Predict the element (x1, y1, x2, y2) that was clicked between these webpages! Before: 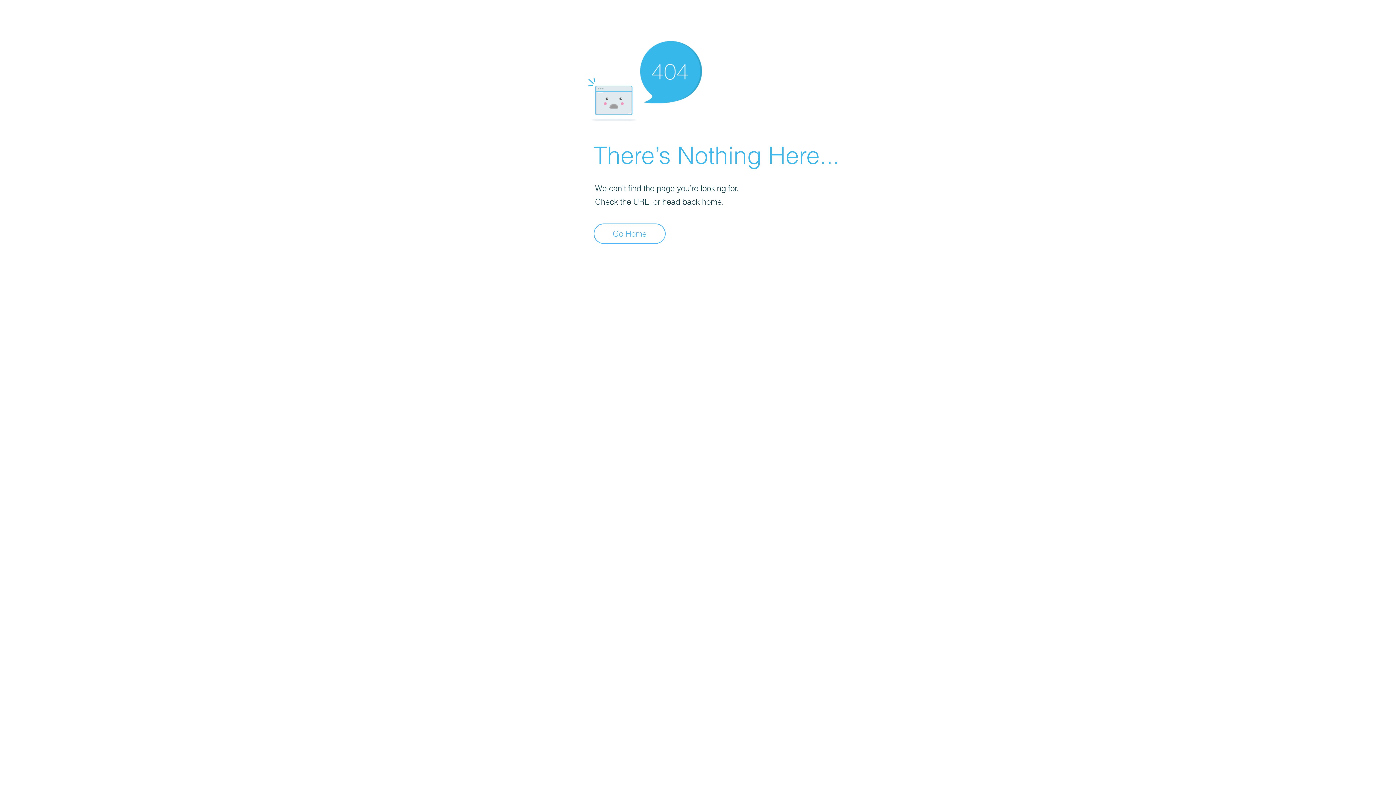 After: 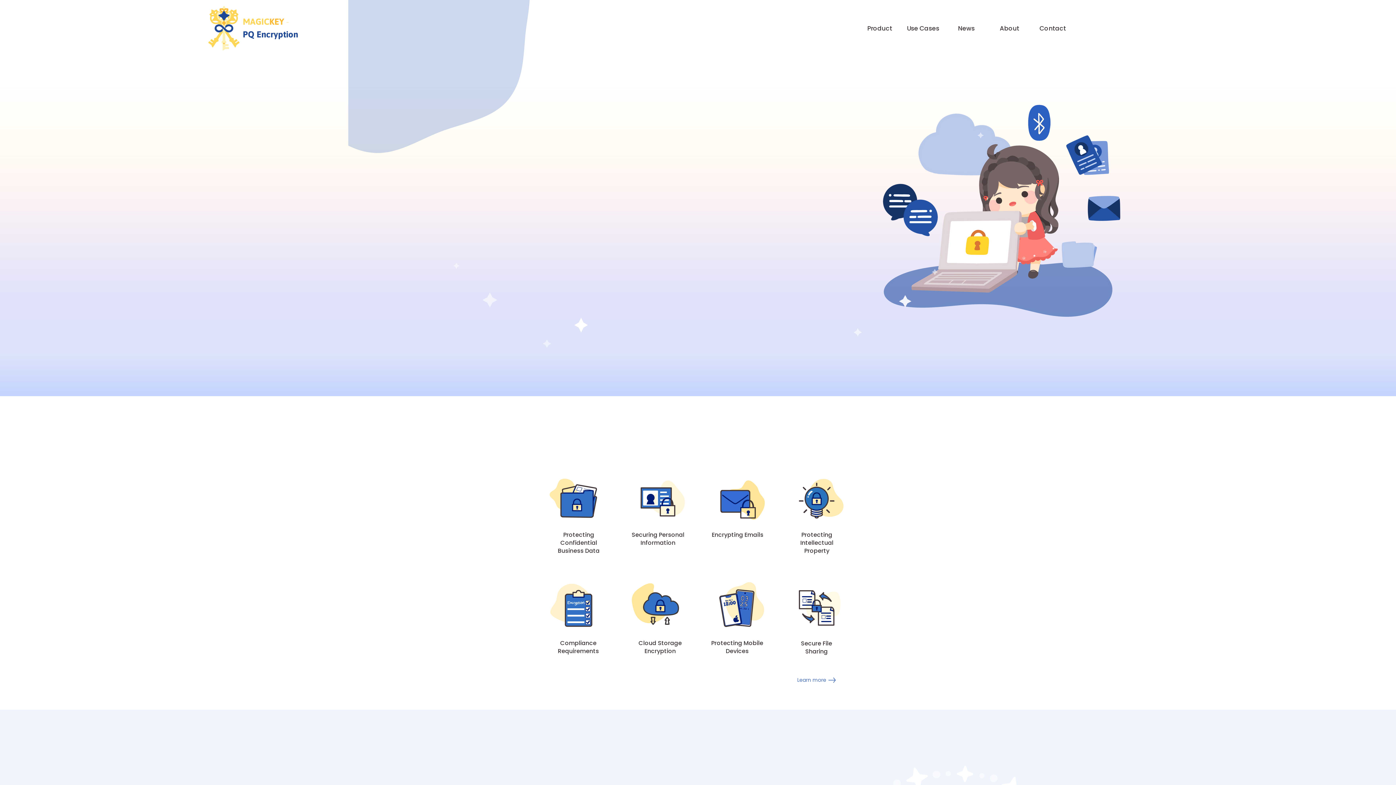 Action: bbox: (593, 223, 665, 244) label: Go Home